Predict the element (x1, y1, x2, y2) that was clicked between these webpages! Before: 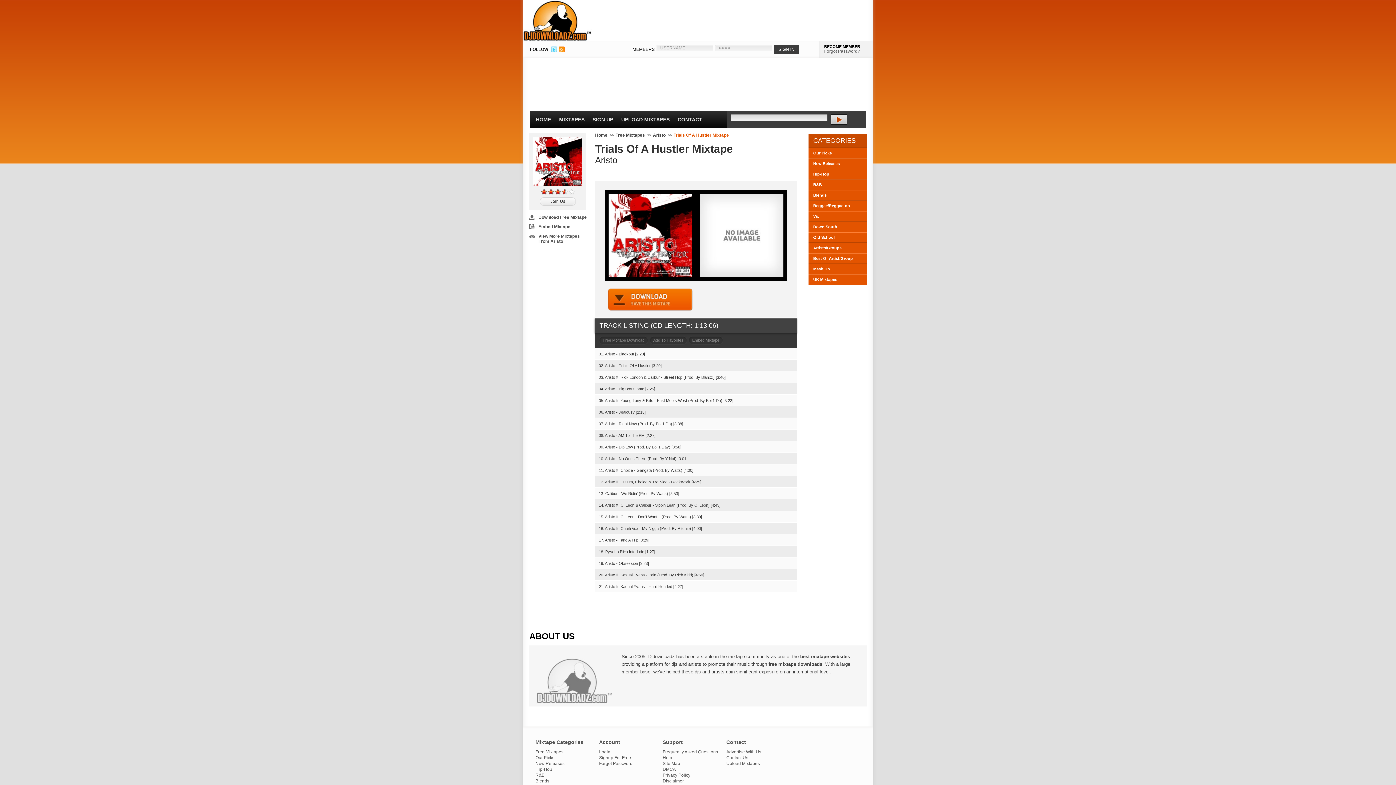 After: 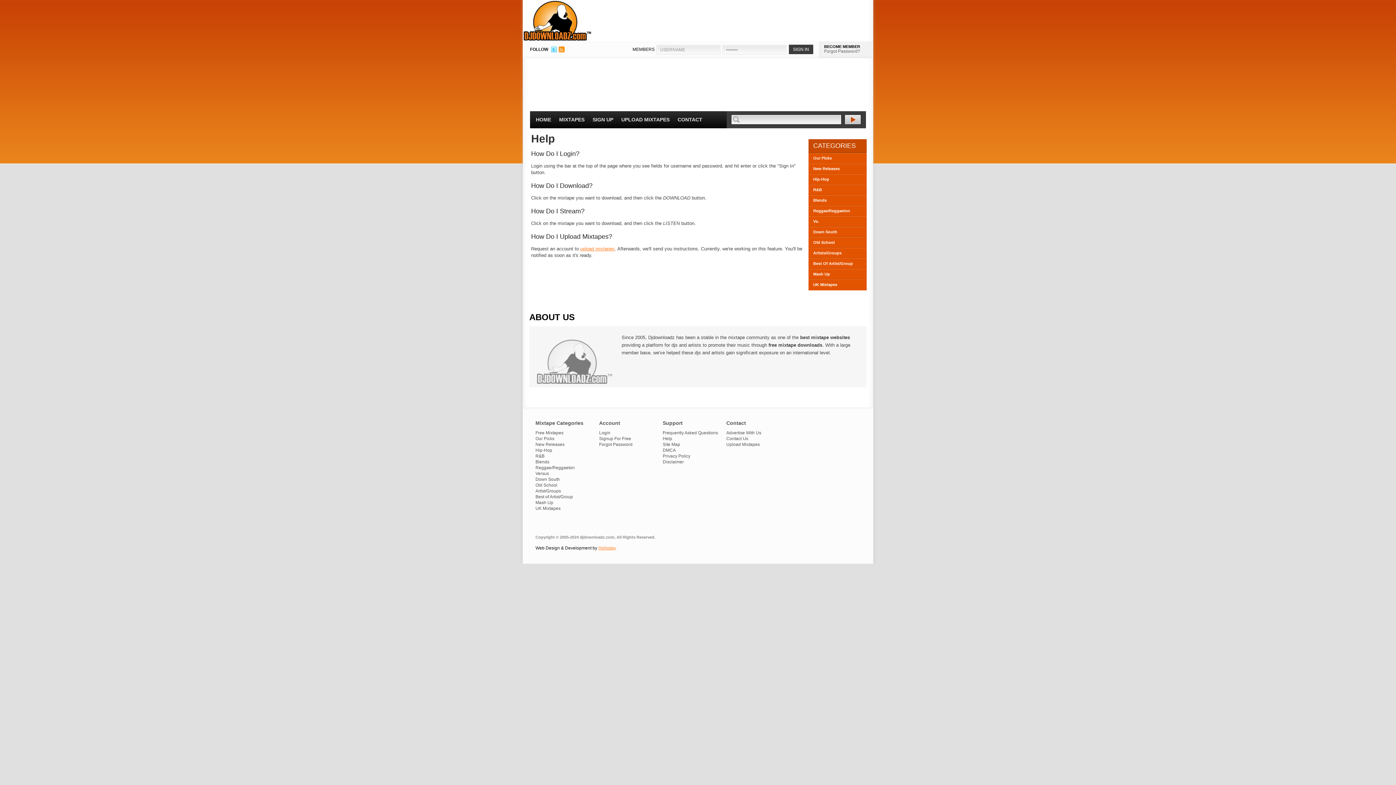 Action: label: Help bbox: (662, 755, 672, 760)